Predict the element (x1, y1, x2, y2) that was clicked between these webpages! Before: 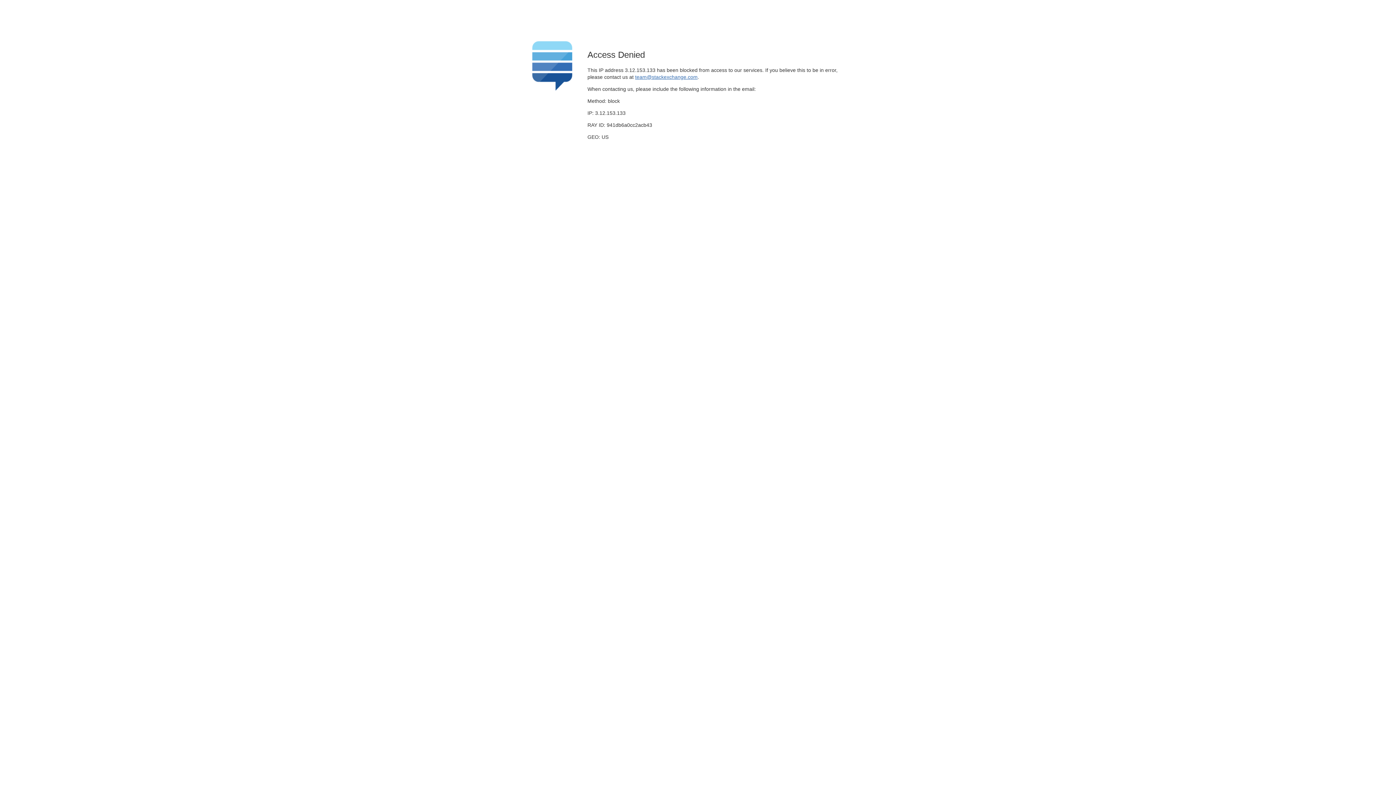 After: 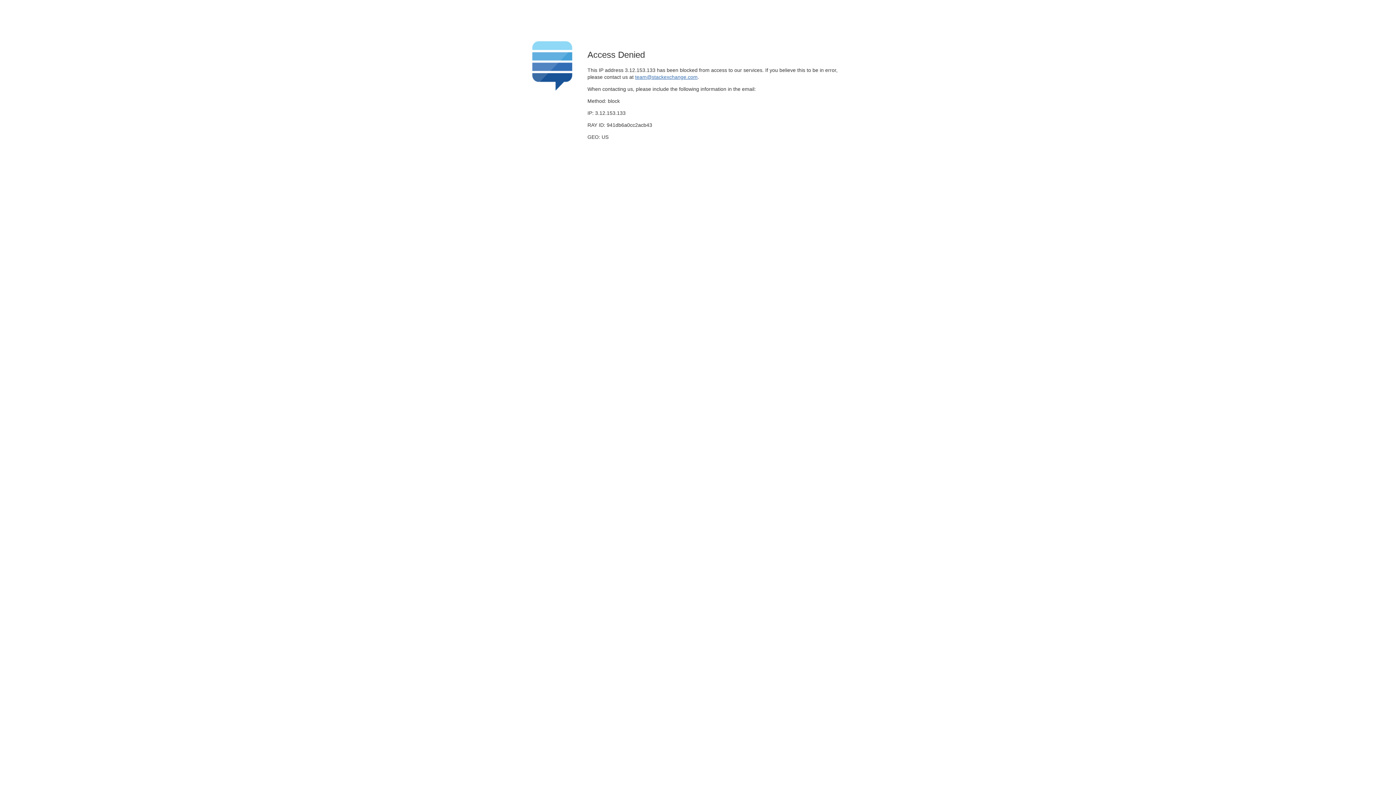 Action: label: team@stackexchange.com bbox: (635, 74, 697, 79)